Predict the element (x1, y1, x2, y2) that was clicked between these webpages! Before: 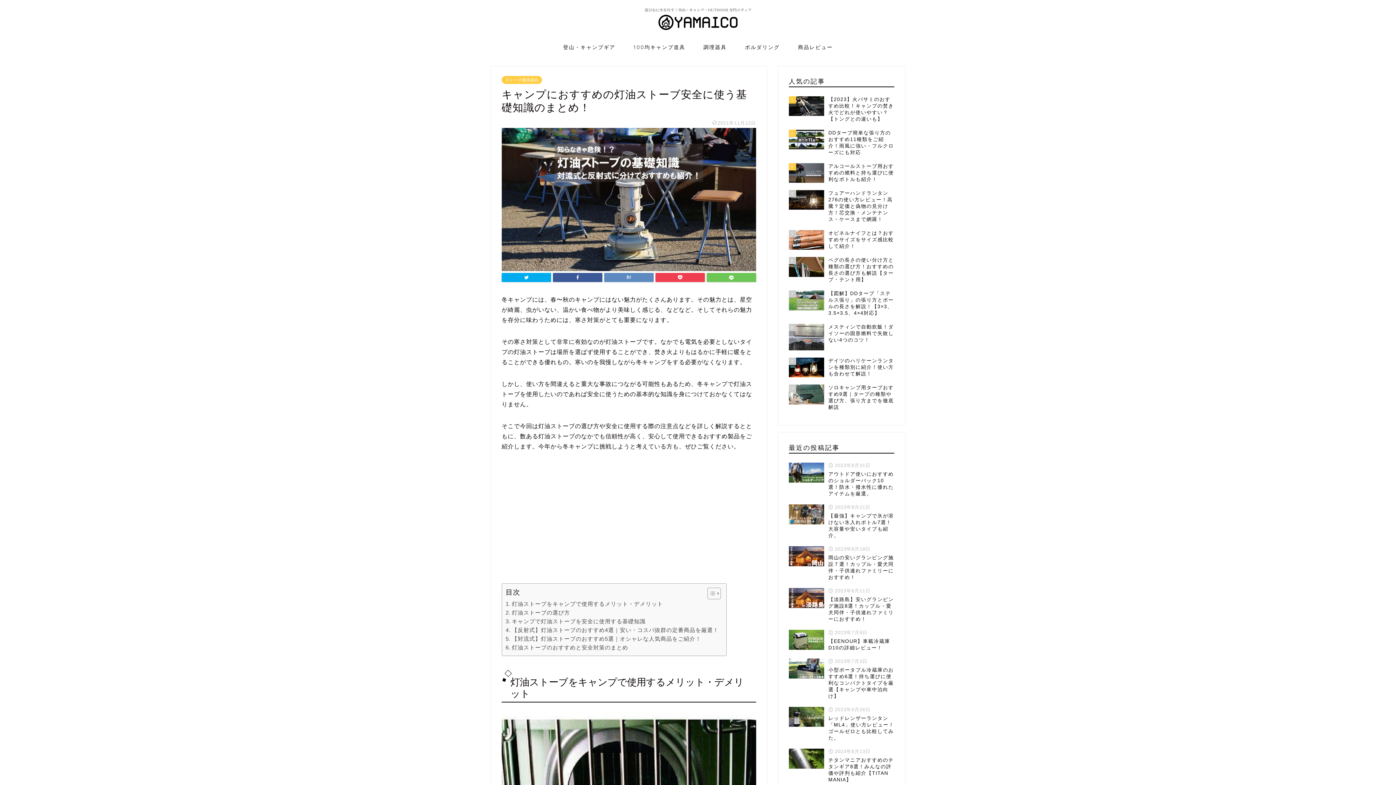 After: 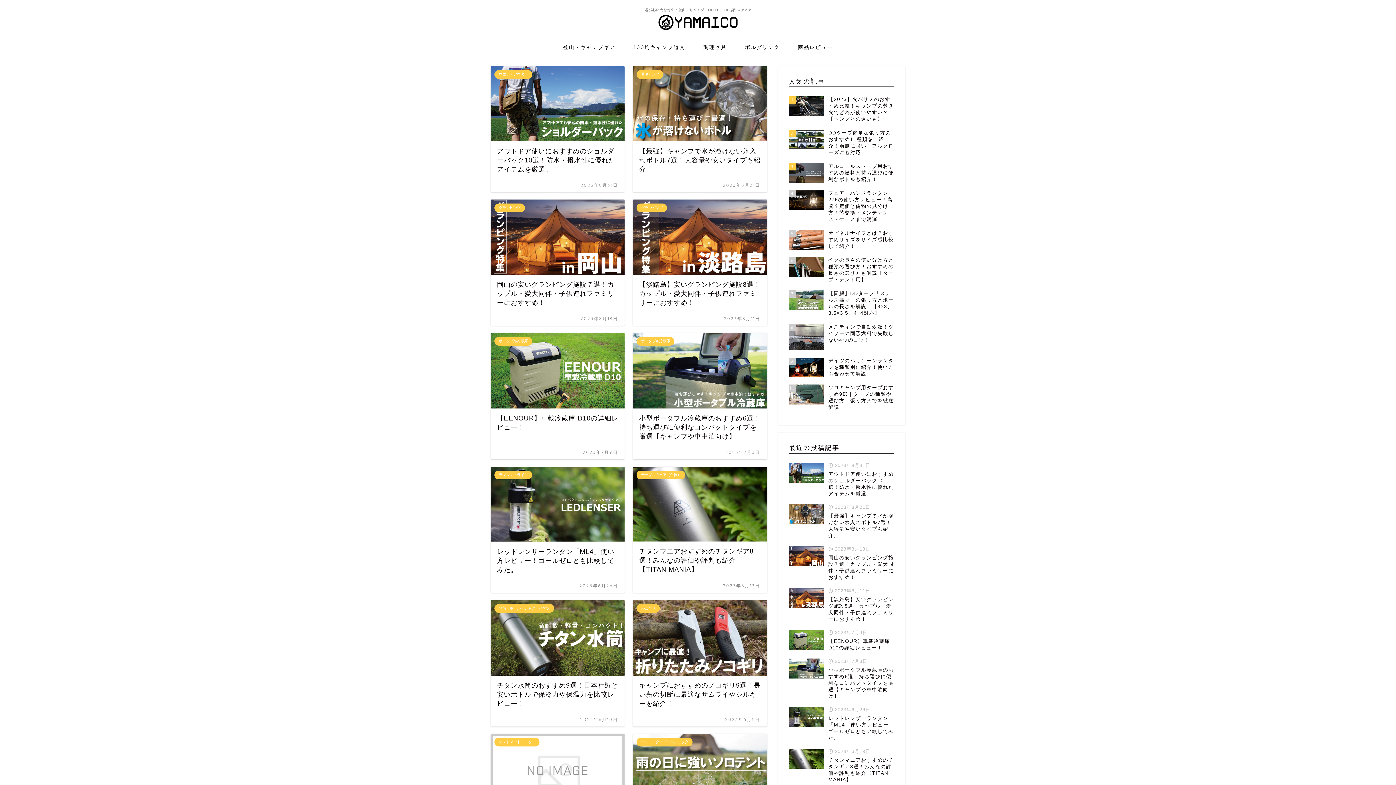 Action: bbox: (634, 29, 761, 32)